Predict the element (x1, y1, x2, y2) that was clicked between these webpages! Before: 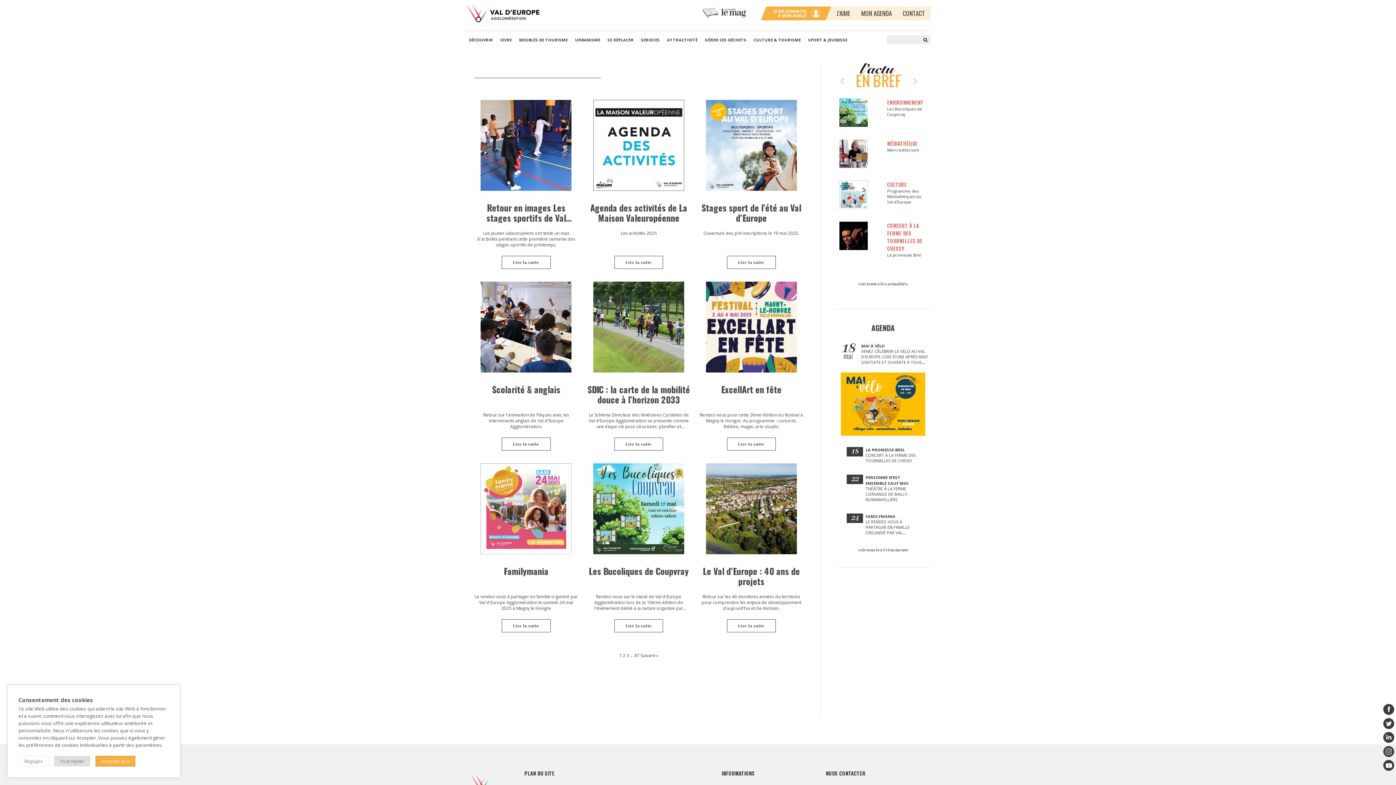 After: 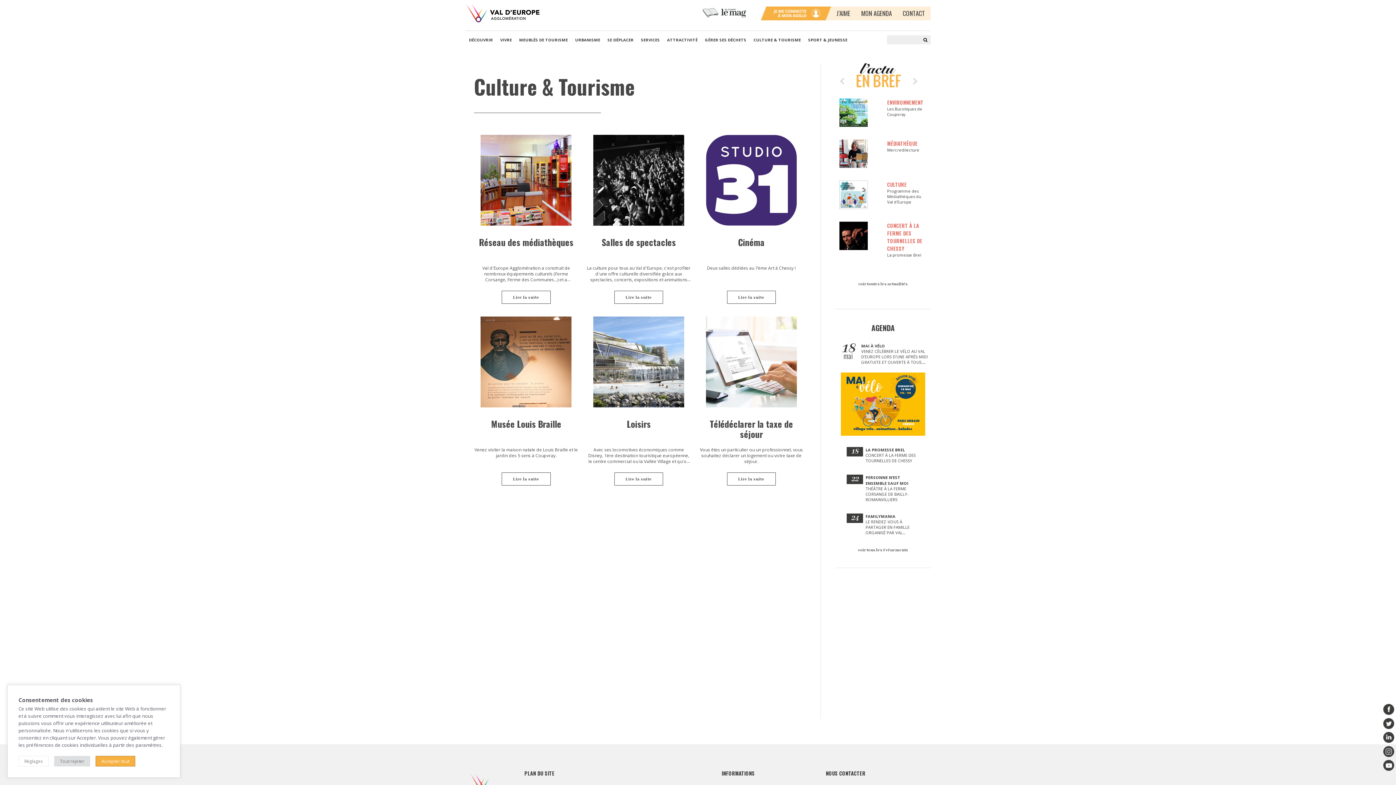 Action: bbox: (750, 34, 804, 45) label: CULTURE & TOURISME